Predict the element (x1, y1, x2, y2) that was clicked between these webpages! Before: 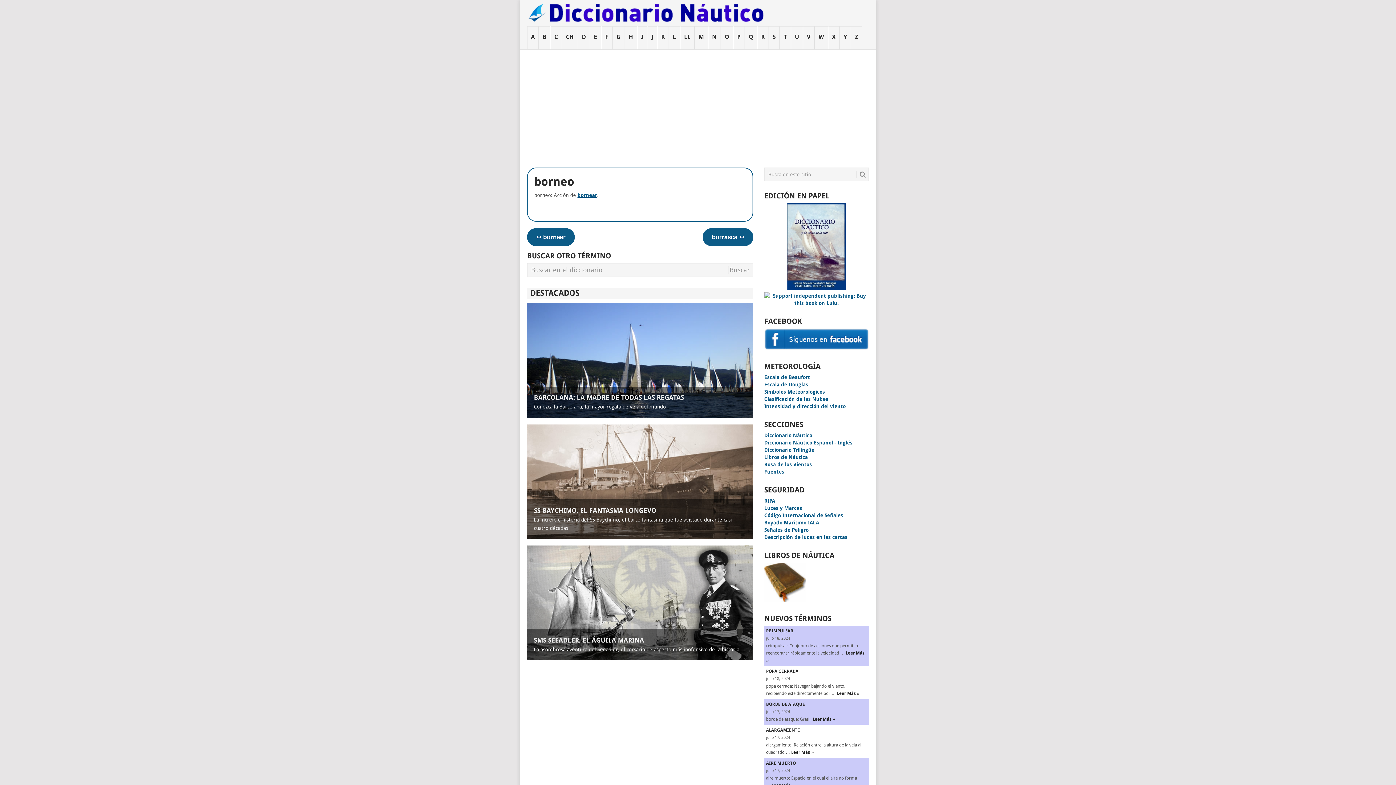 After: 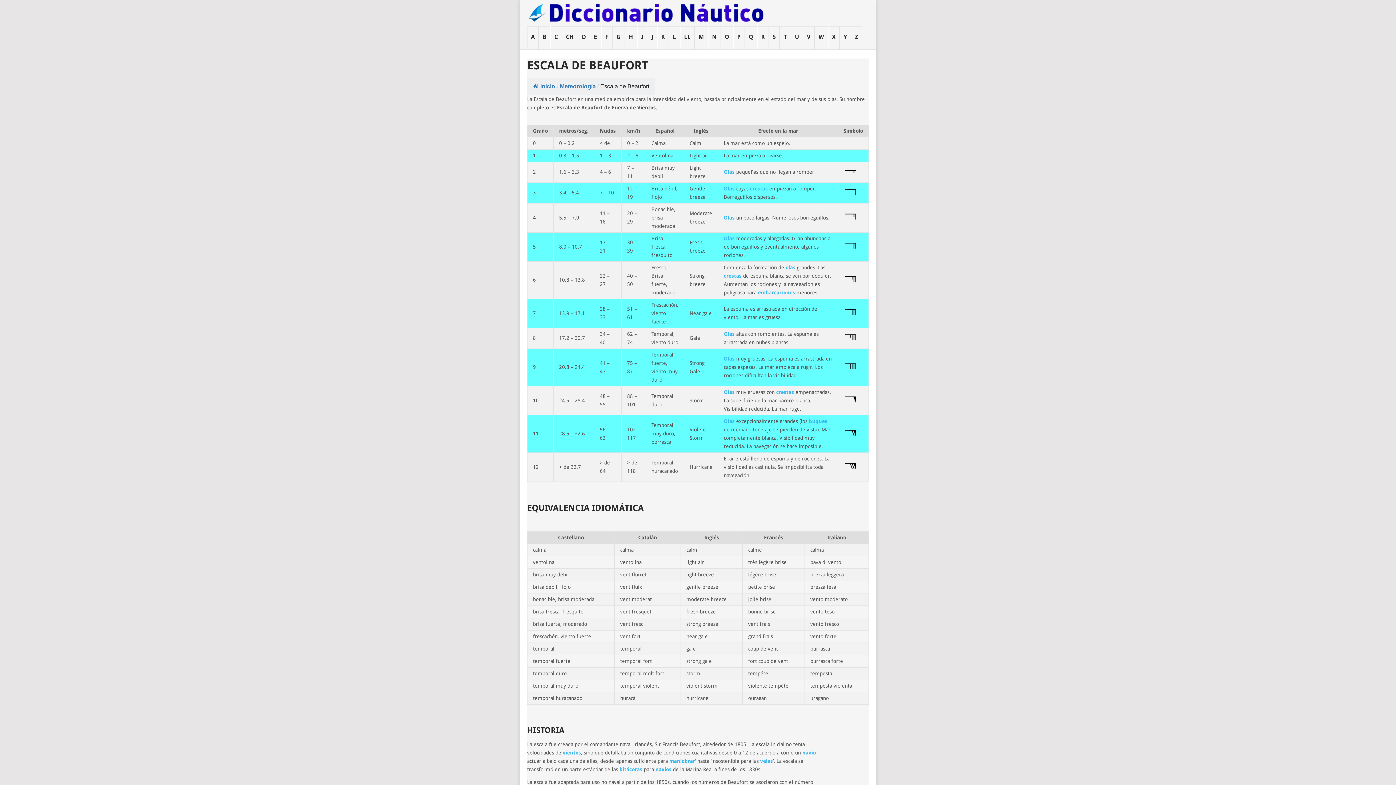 Action: label: Escala de Beaufort bbox: (764, 374, 810, 380)